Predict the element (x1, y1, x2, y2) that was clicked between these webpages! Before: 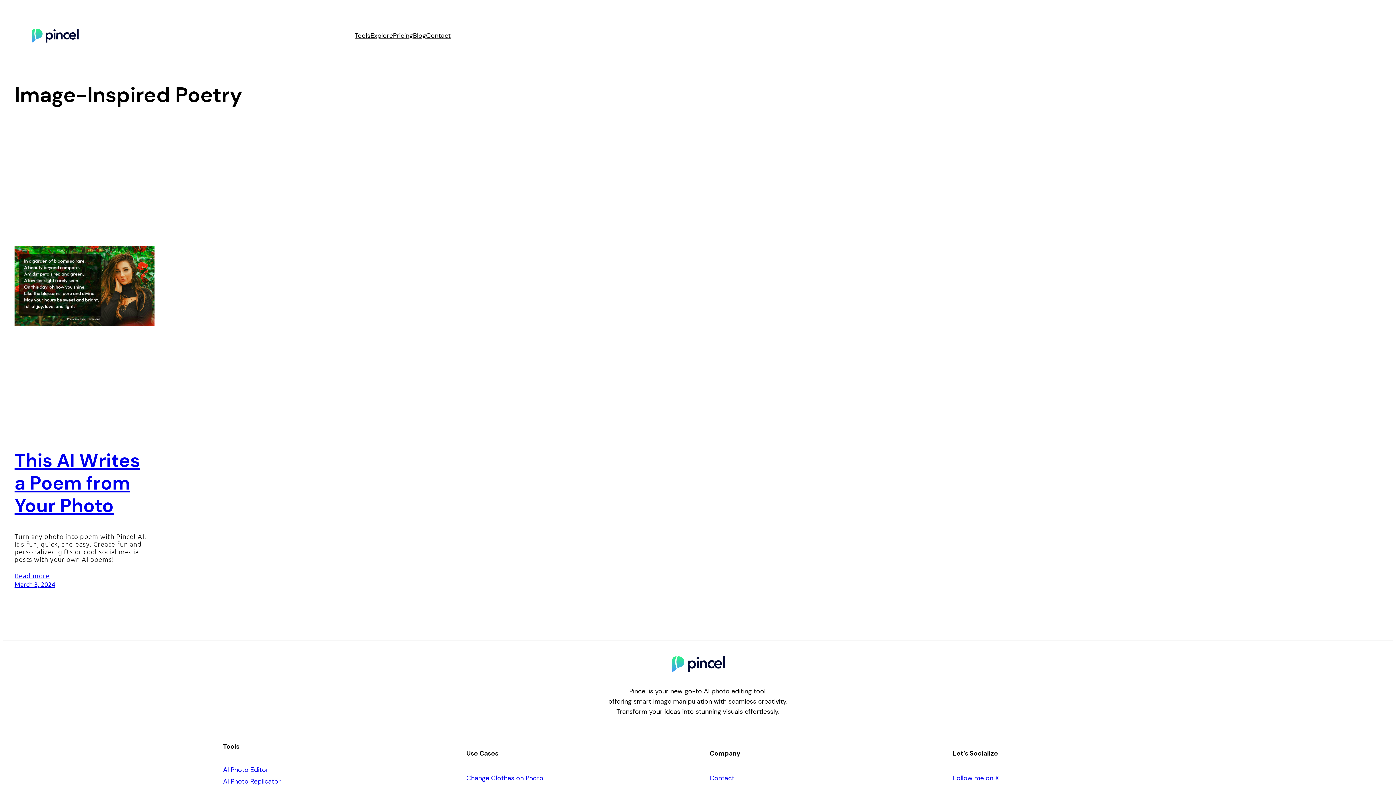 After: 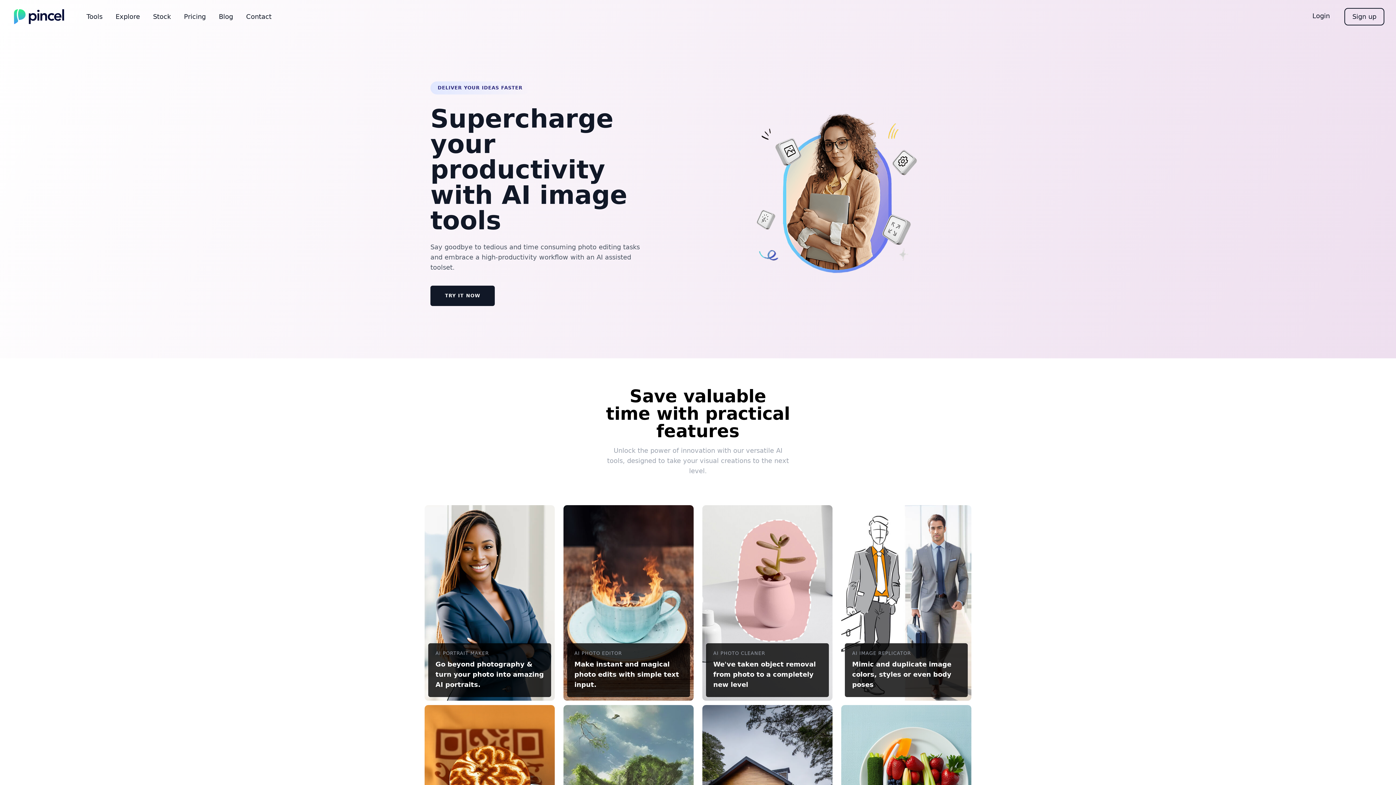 Action: bbox: (29, 35, 80, 42)